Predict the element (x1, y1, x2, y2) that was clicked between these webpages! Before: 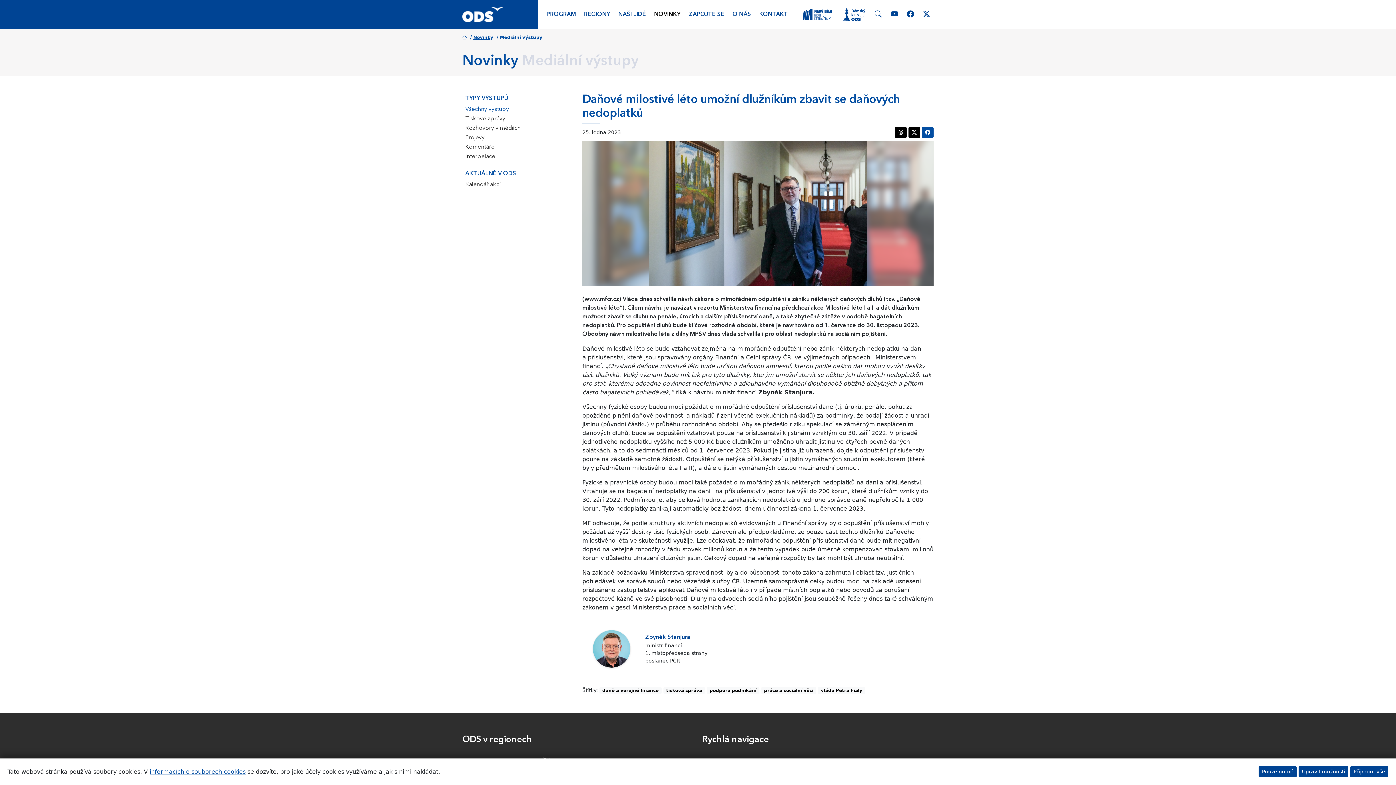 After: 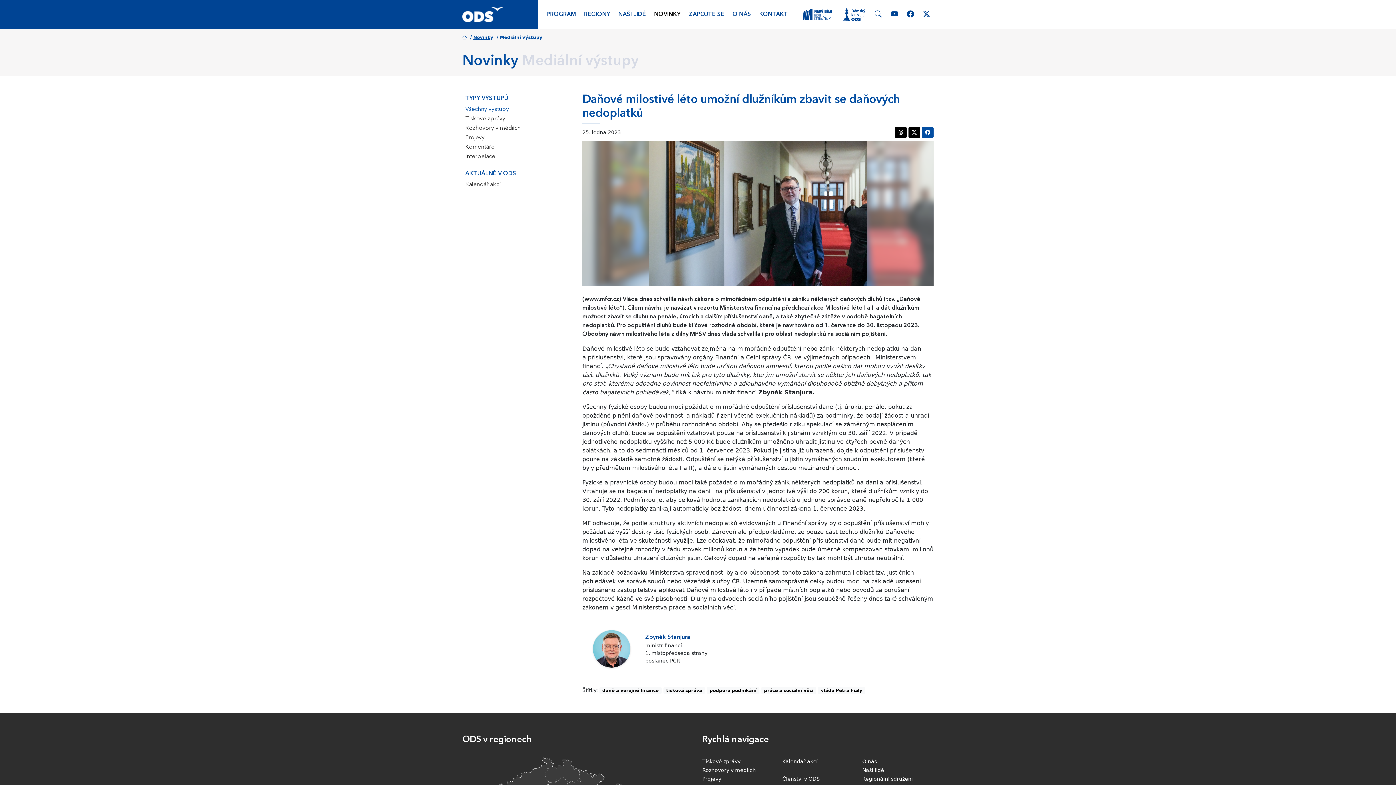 Action: label: Pouze nutné bbox: (1258, 766, 1297, 777)